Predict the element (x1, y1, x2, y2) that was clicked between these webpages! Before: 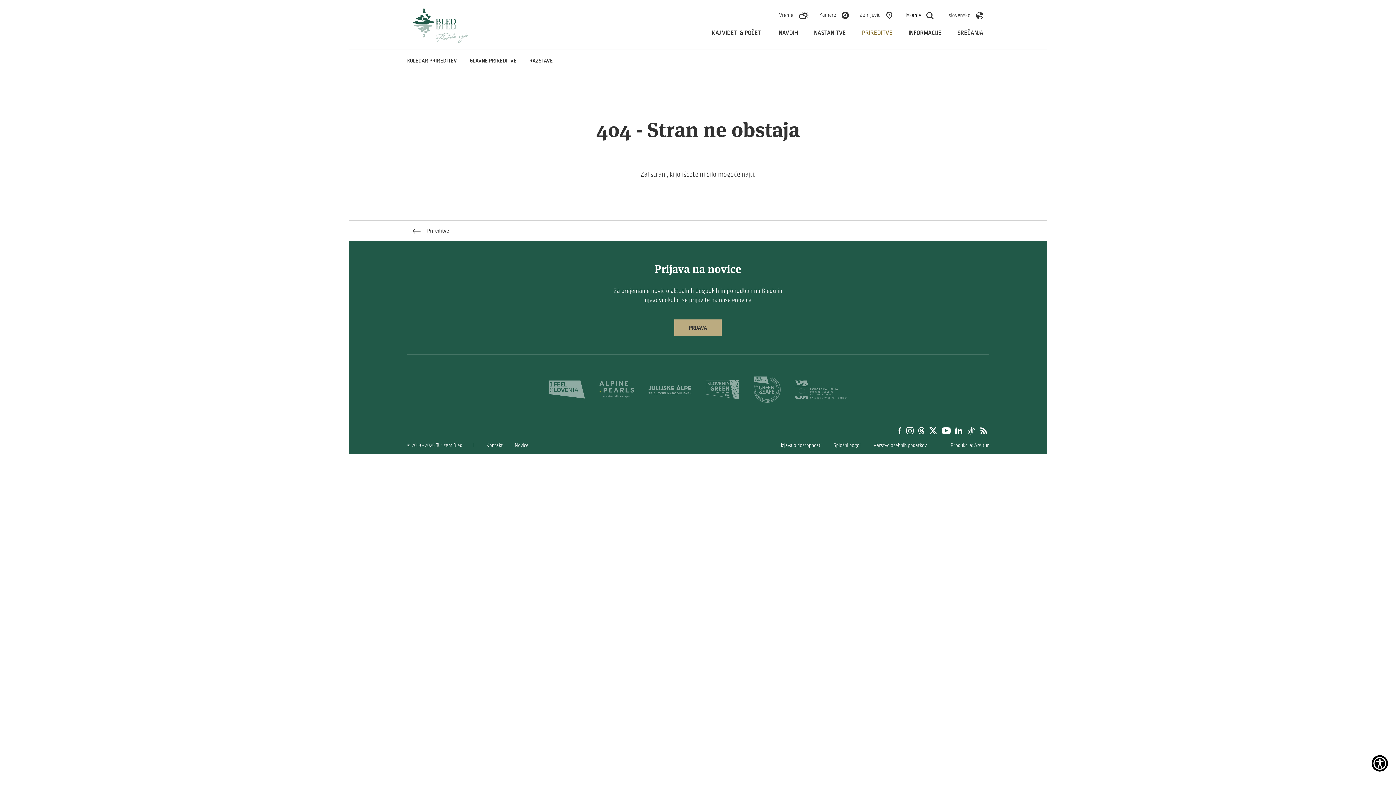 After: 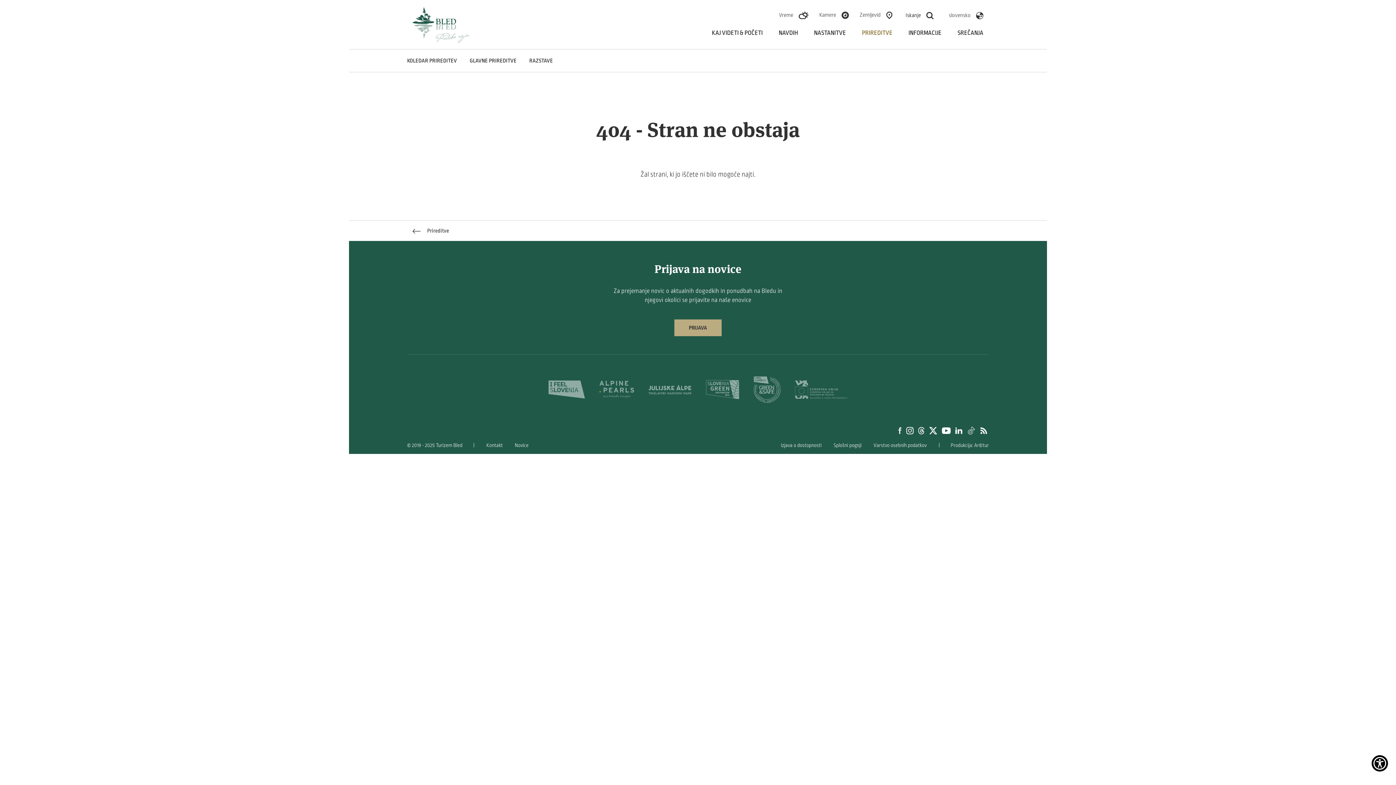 Action: bbox: (592, 373, 641, 405)